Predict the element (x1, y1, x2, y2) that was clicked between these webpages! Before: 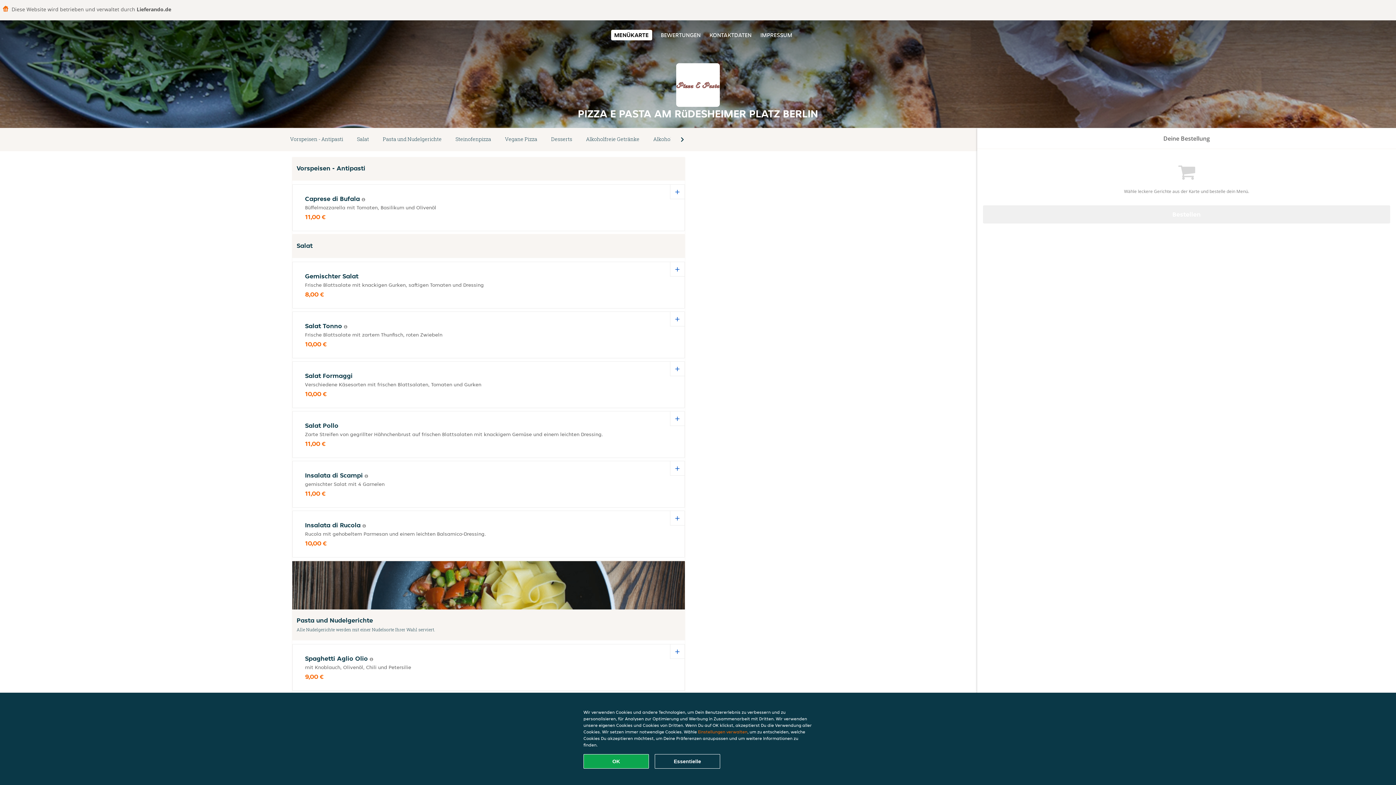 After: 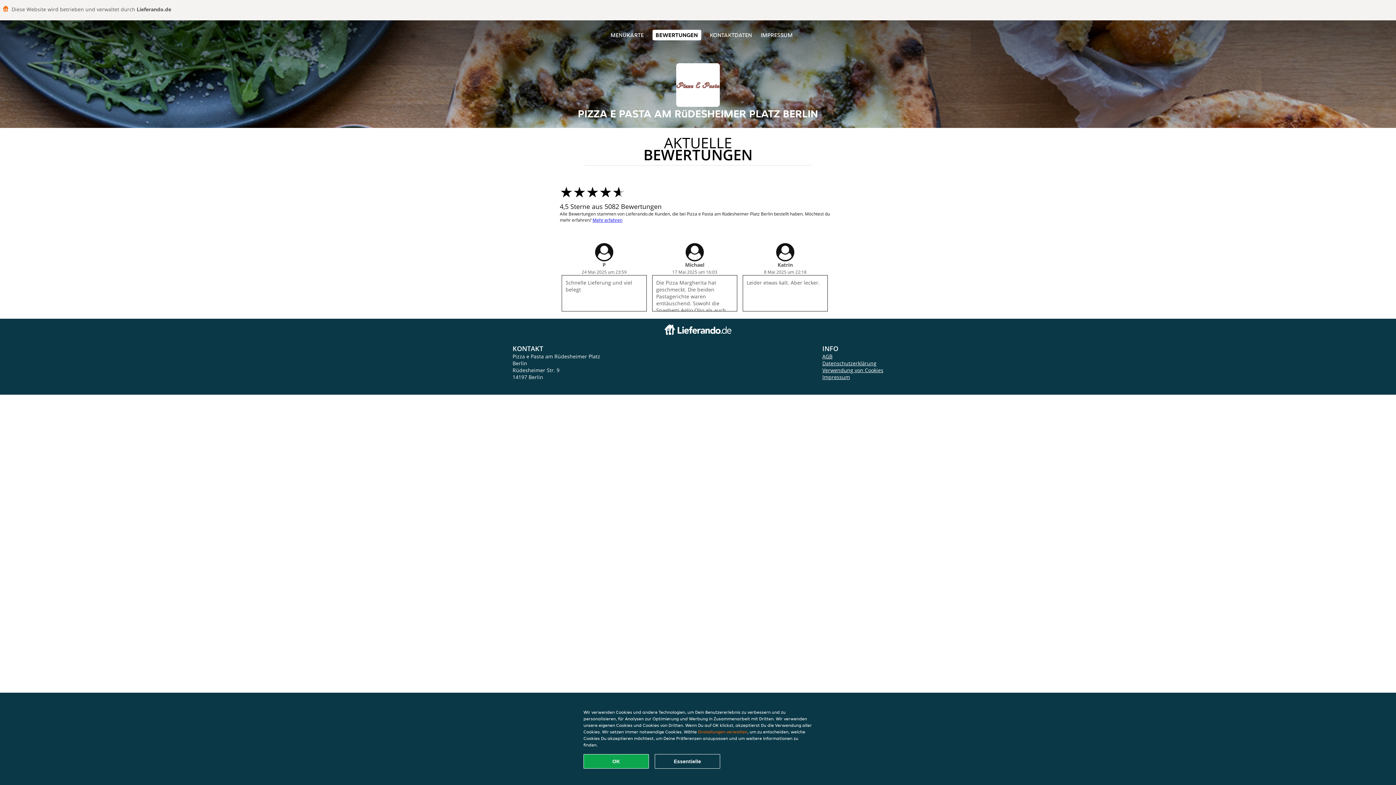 Action: label: BEWERTUNGEN bbox: (660, 31, 700, 38)